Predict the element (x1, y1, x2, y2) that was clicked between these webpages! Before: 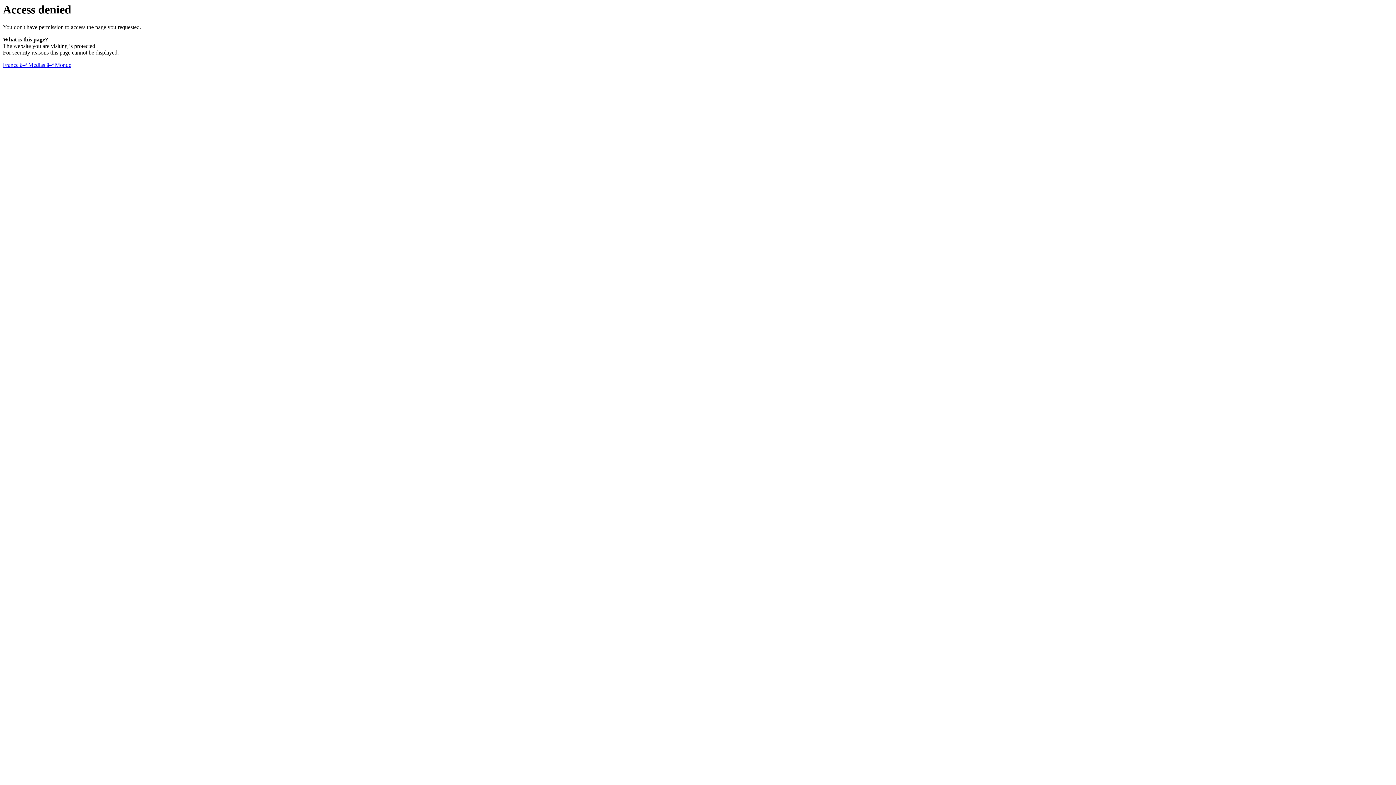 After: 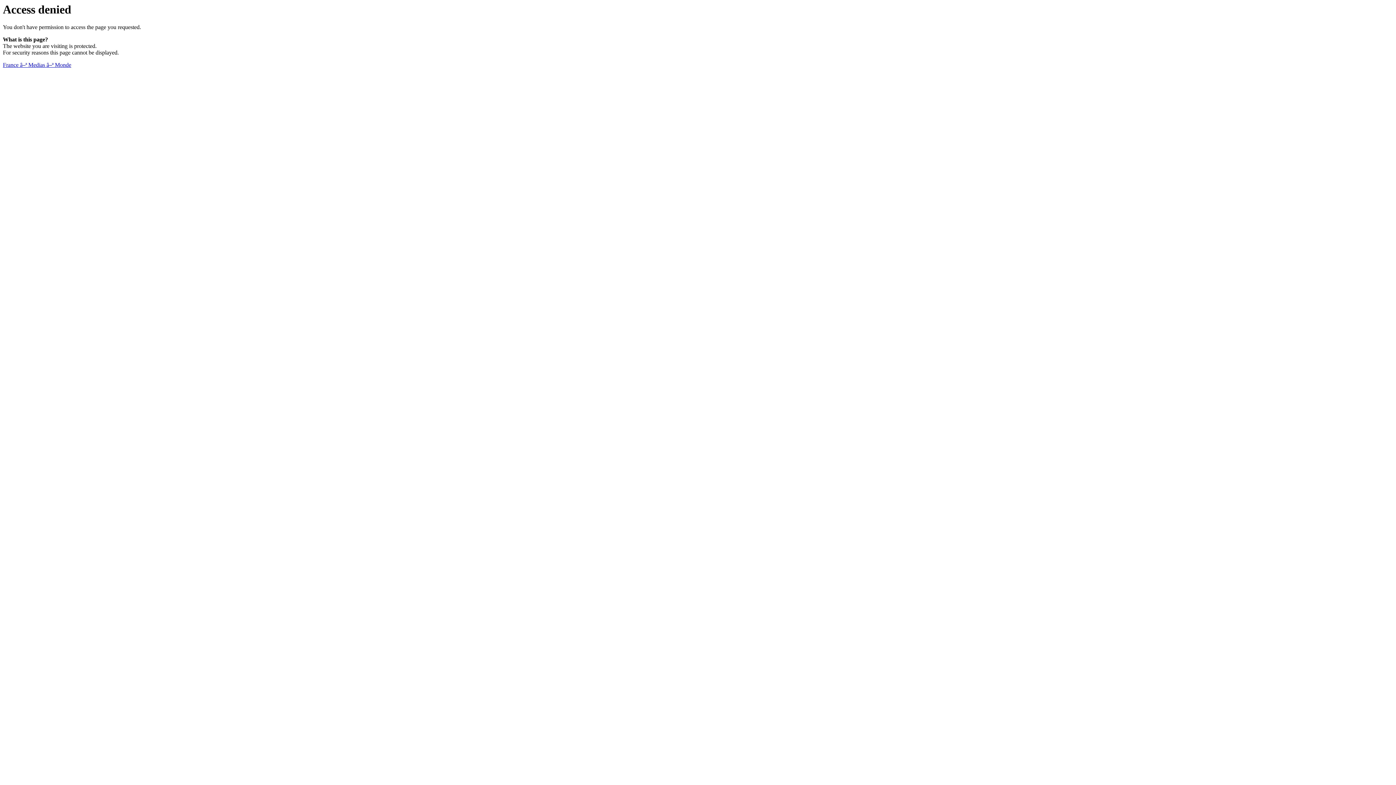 Action: label: France â–ª Medias â–ª Monde bbox: (2, 61, 71, 68)